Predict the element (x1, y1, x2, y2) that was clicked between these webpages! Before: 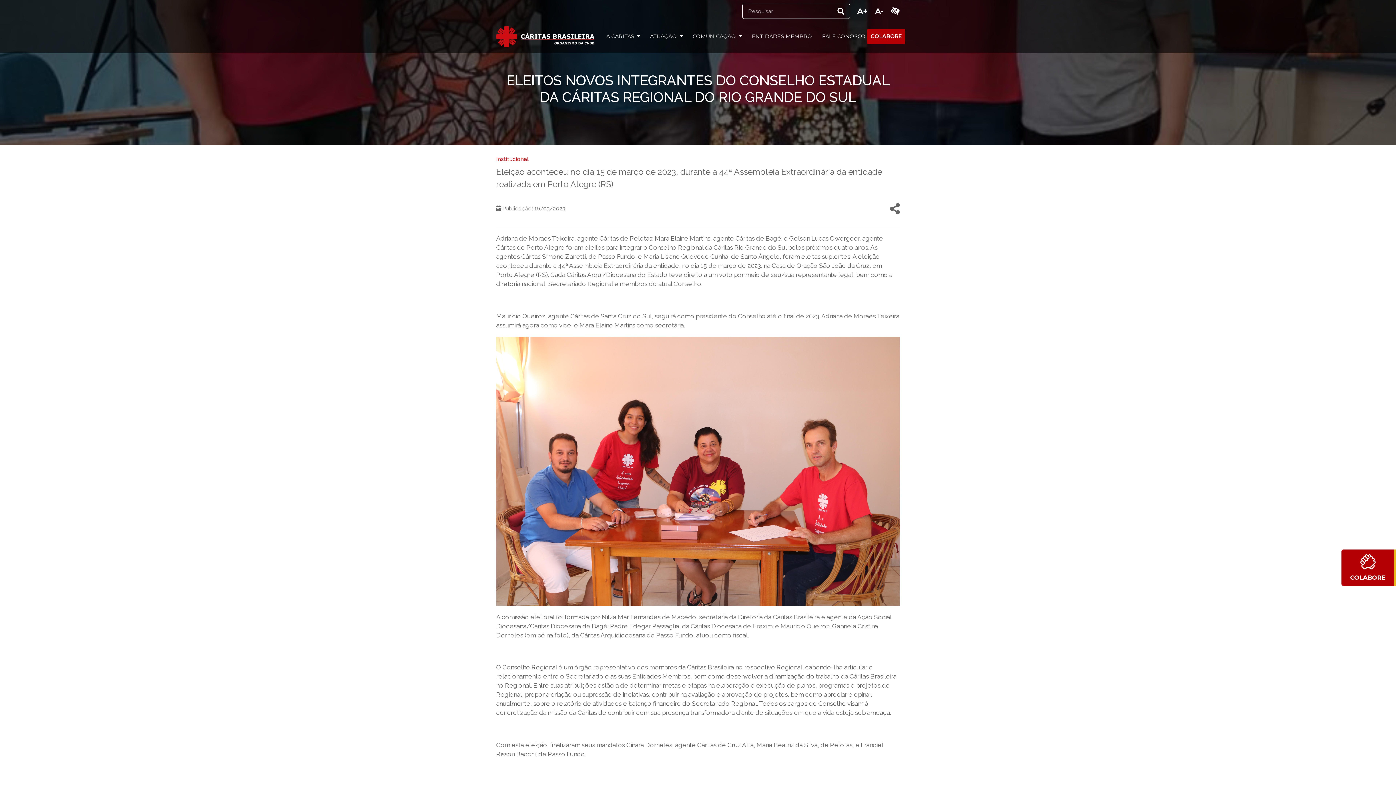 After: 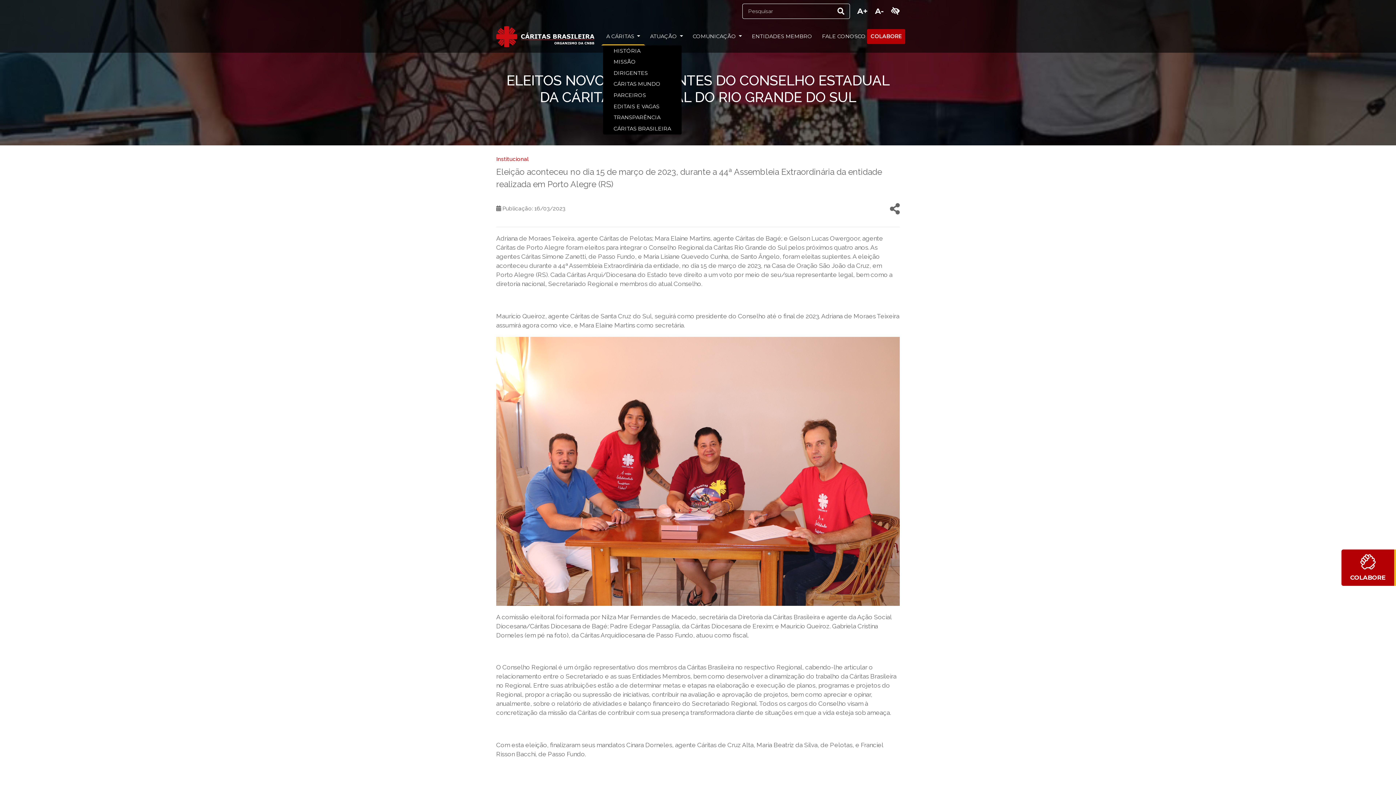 Action: label: A CÁRITAS  bbox: (602, 29, 643, 43)